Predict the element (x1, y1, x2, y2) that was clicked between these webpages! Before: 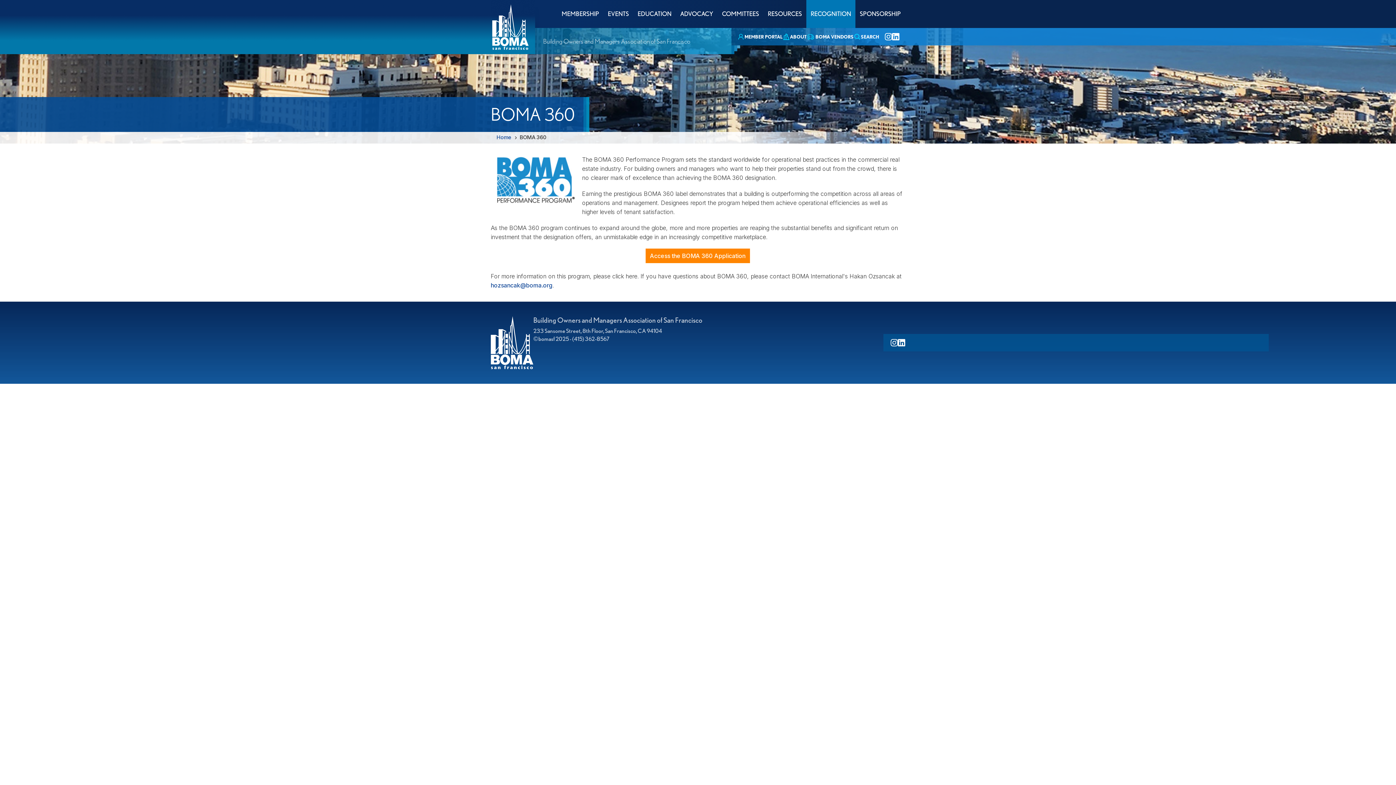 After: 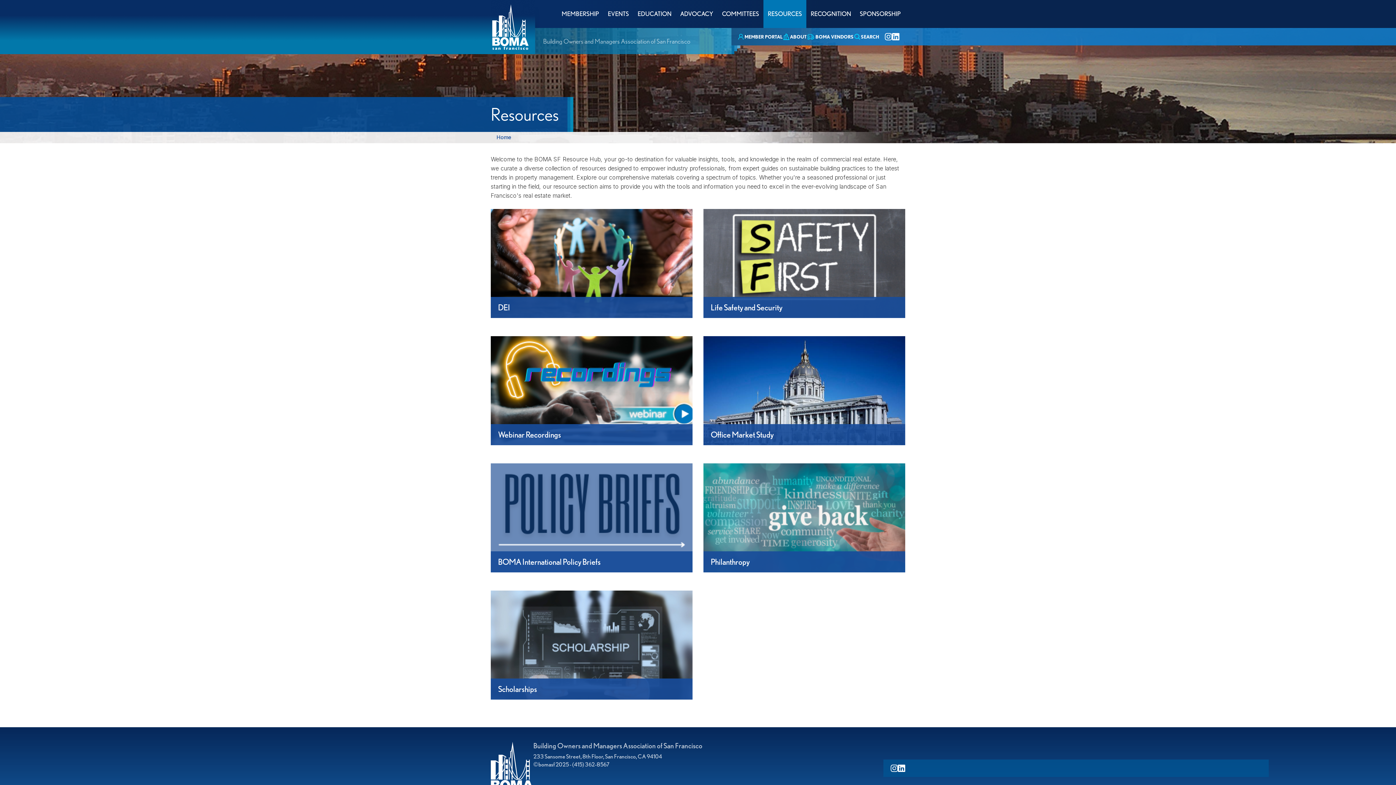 Action: bbox: (763, 0, 806, 28) label: RESOURCES